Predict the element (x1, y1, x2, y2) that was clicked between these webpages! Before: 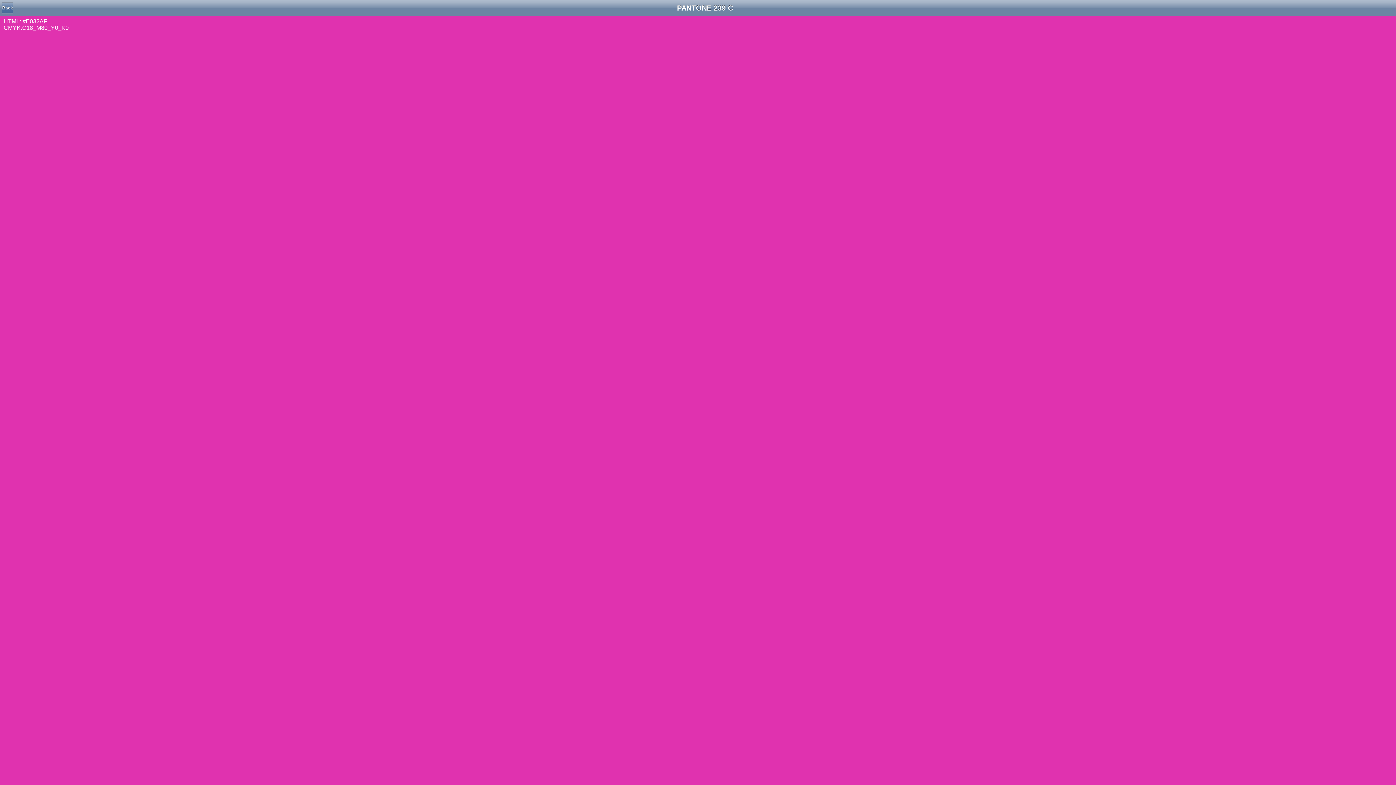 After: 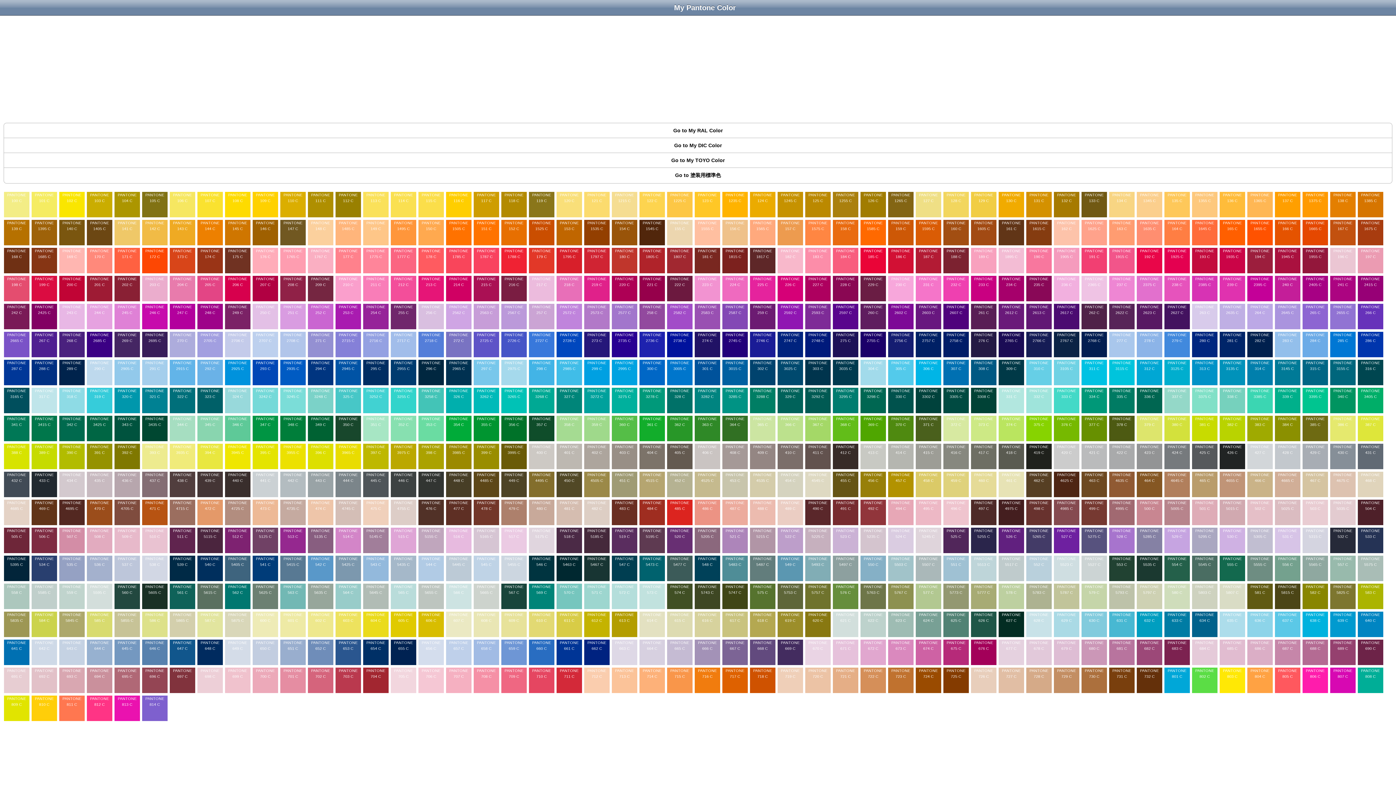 Action: label: Back bbox: (2, 2, 13, 13)